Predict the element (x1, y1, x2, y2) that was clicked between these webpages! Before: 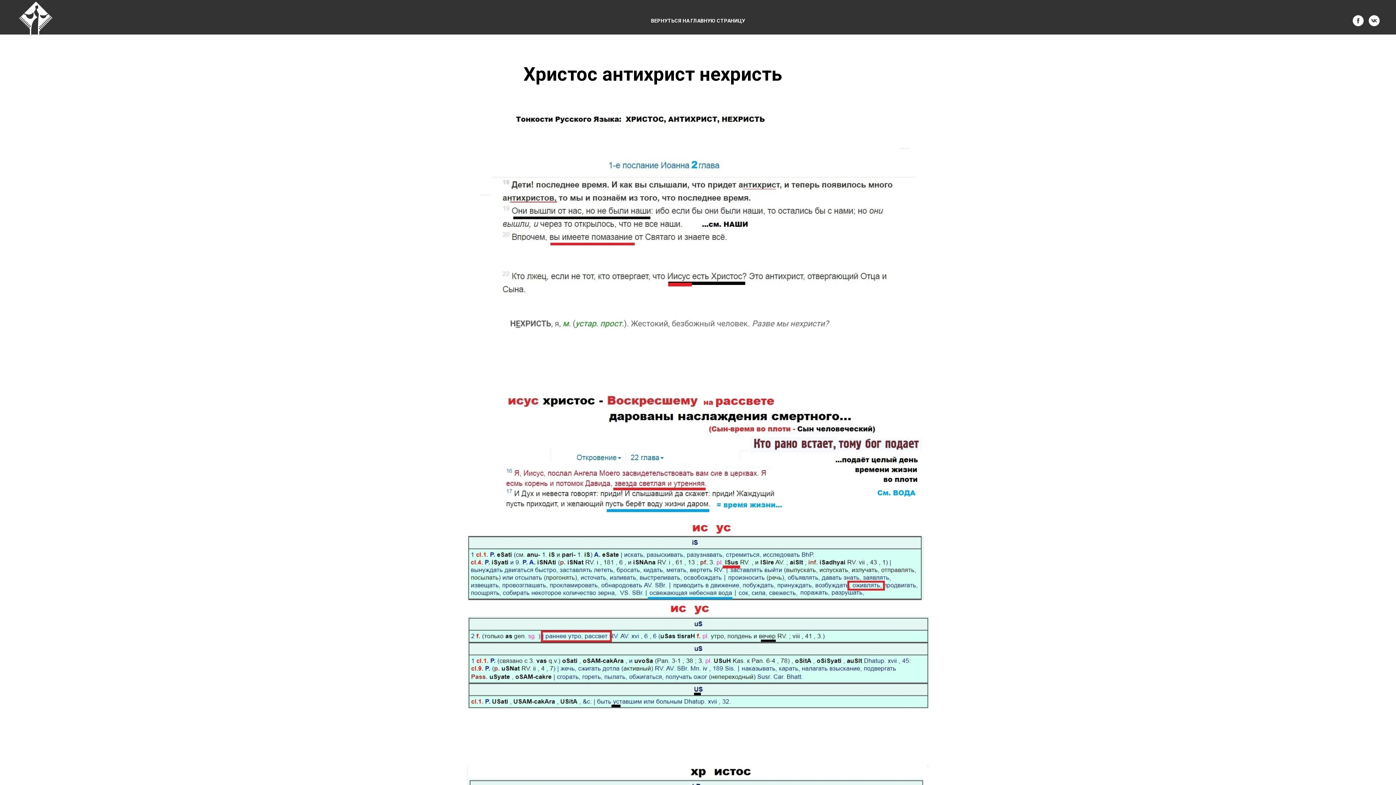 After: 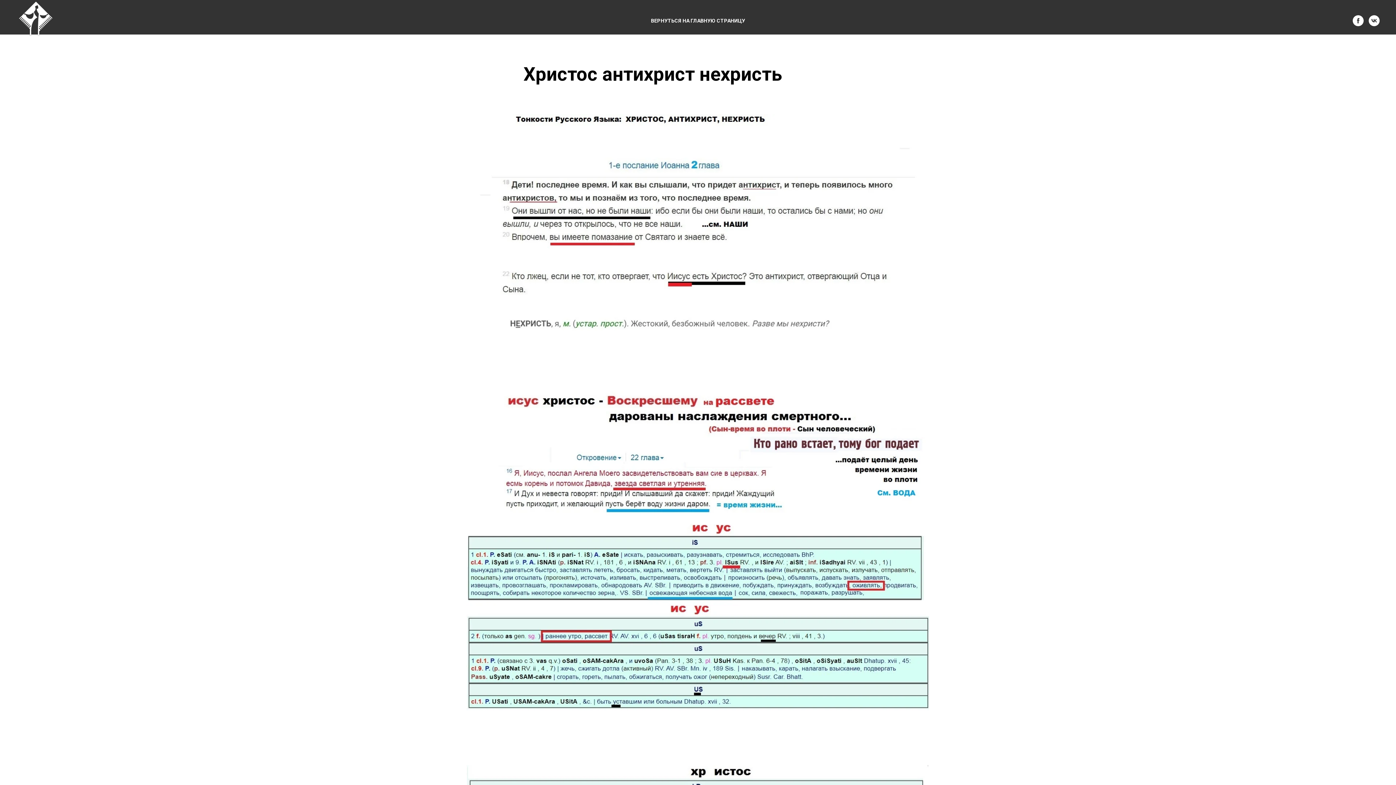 Action: label: facebook bbox: (1353, 15, 1364, 26)